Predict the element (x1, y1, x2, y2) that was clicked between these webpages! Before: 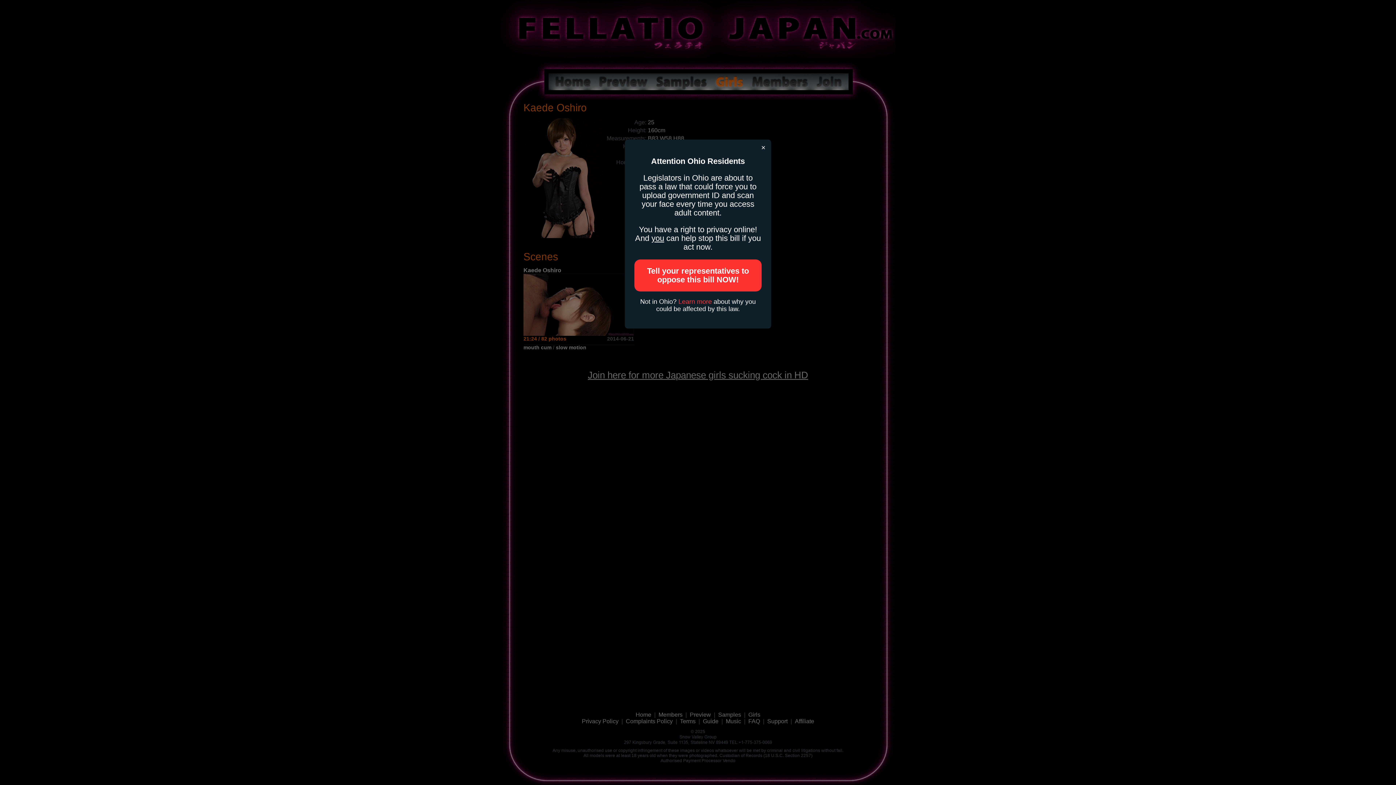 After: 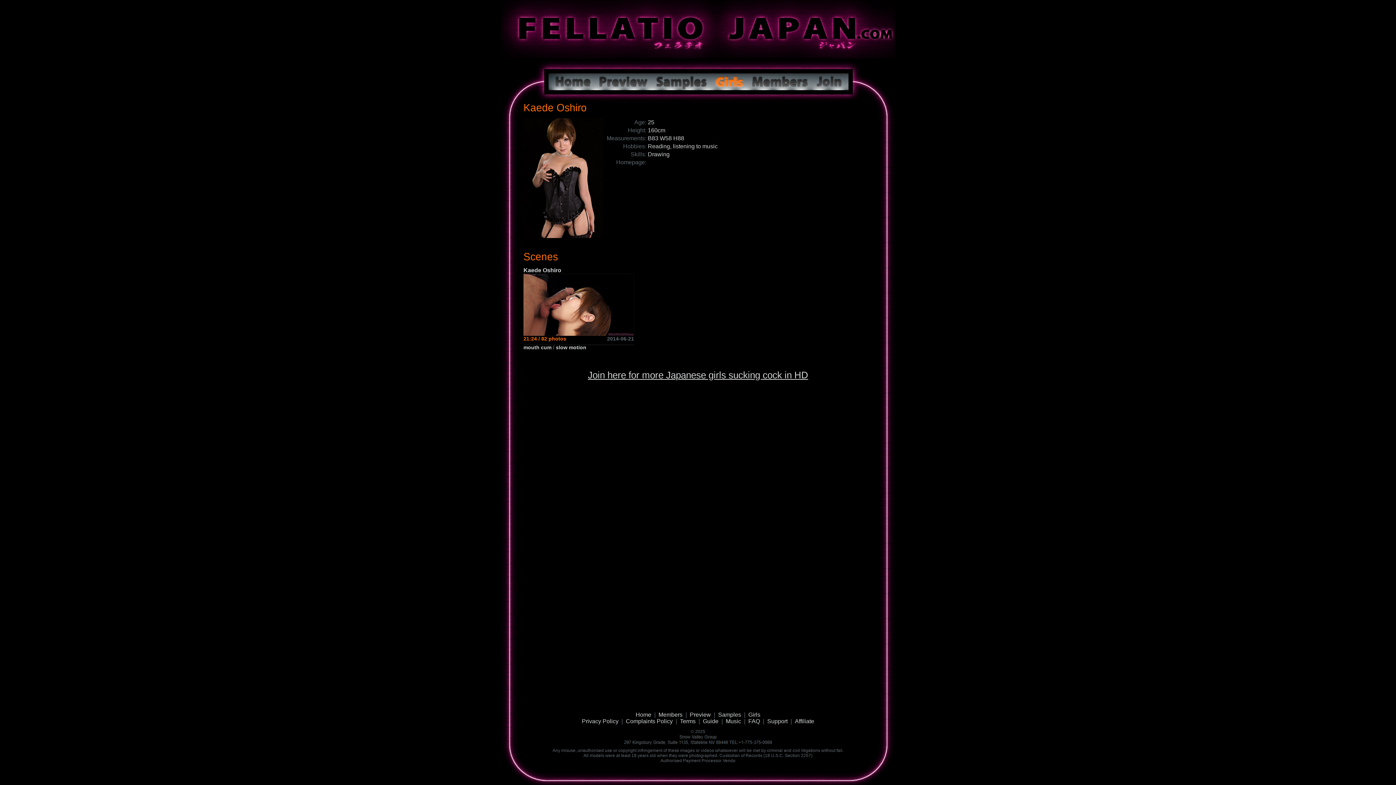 Action: bbox: (678, 298, 712, 305) label: Learn more